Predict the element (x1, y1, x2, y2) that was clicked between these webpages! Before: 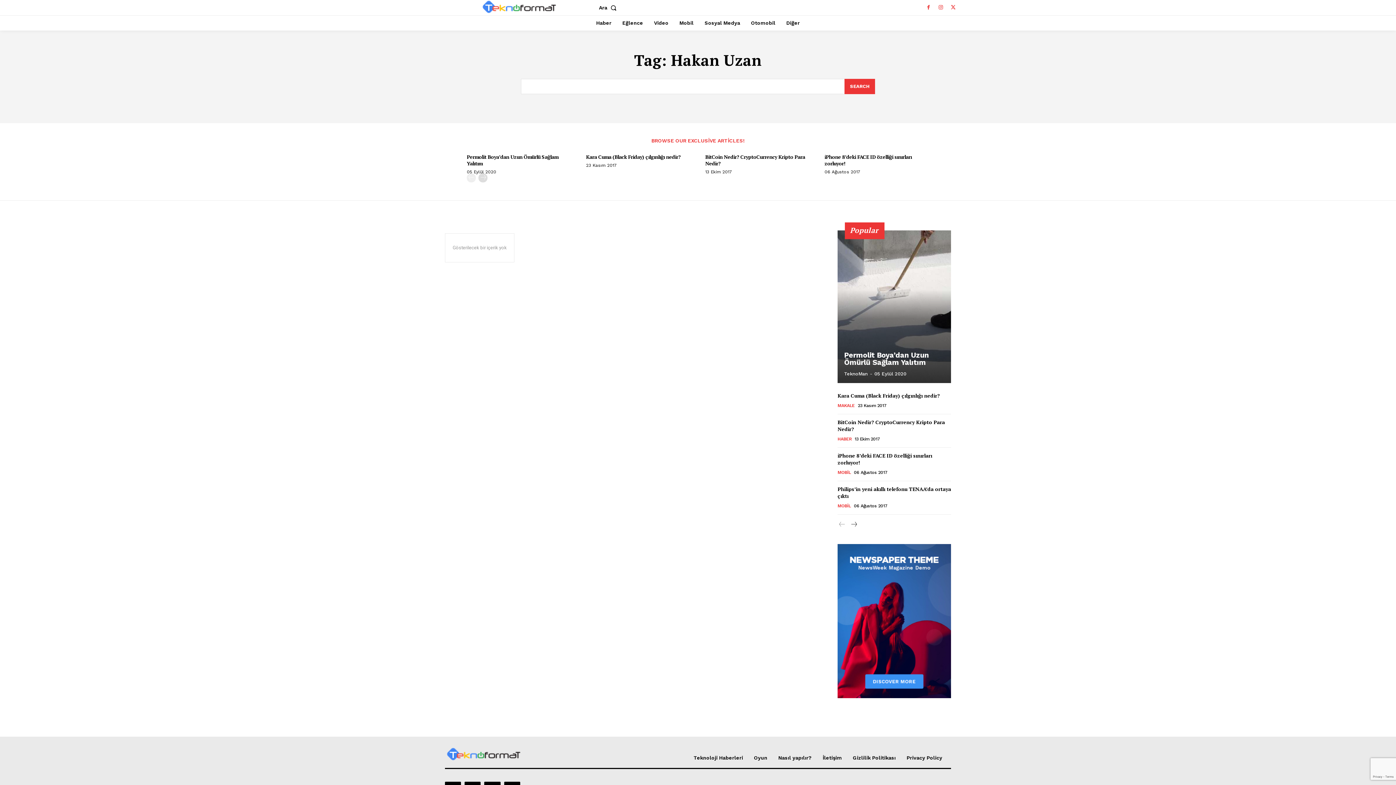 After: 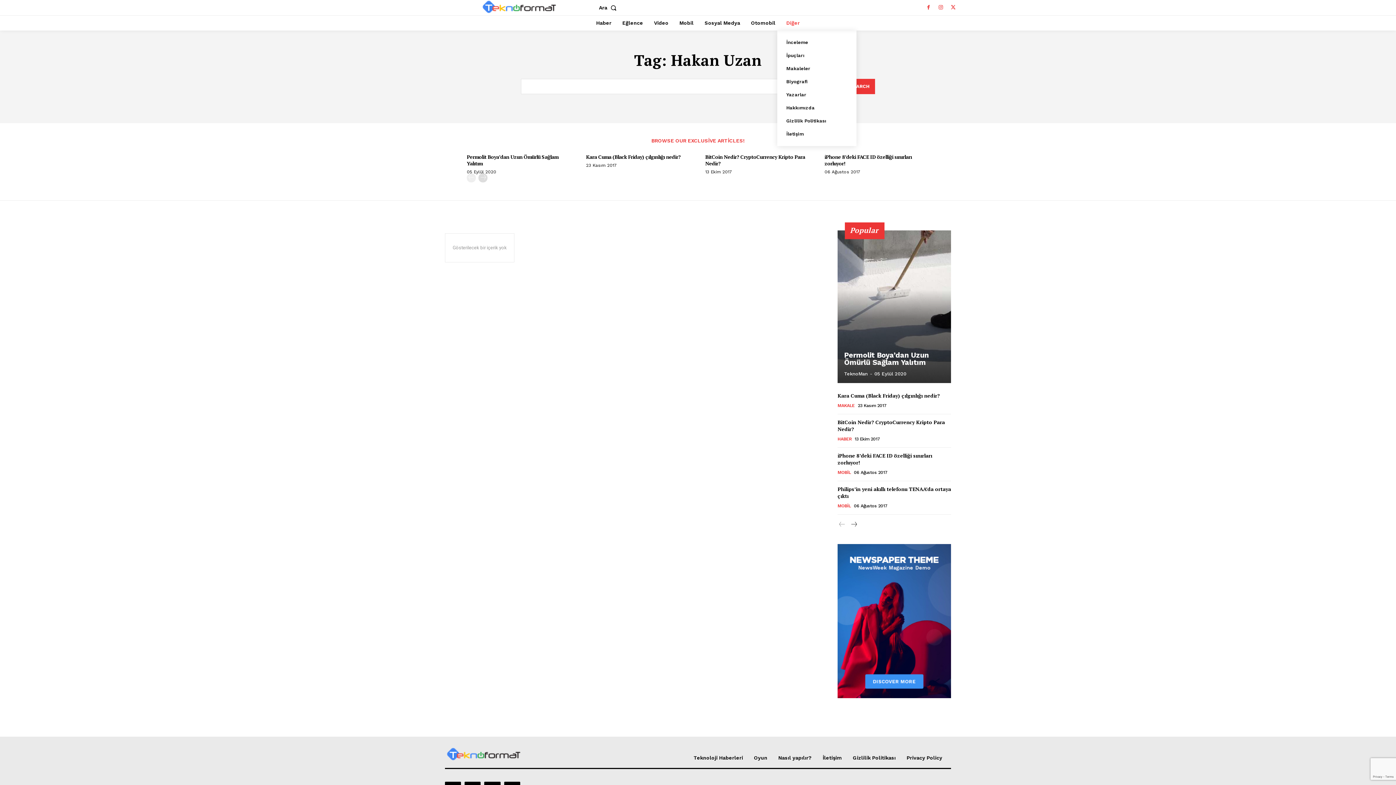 Action: bbox: (782, 15, 803, 30) label: Diğer